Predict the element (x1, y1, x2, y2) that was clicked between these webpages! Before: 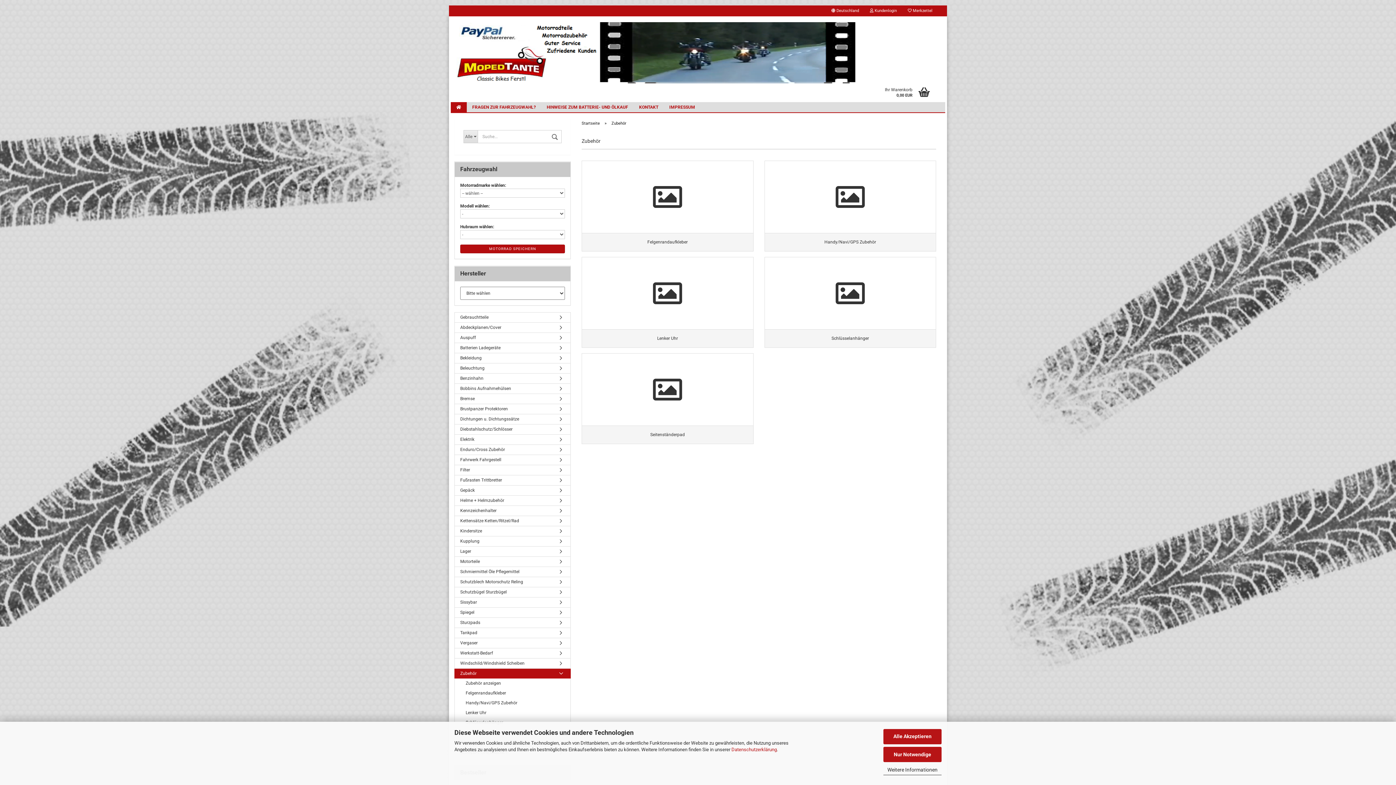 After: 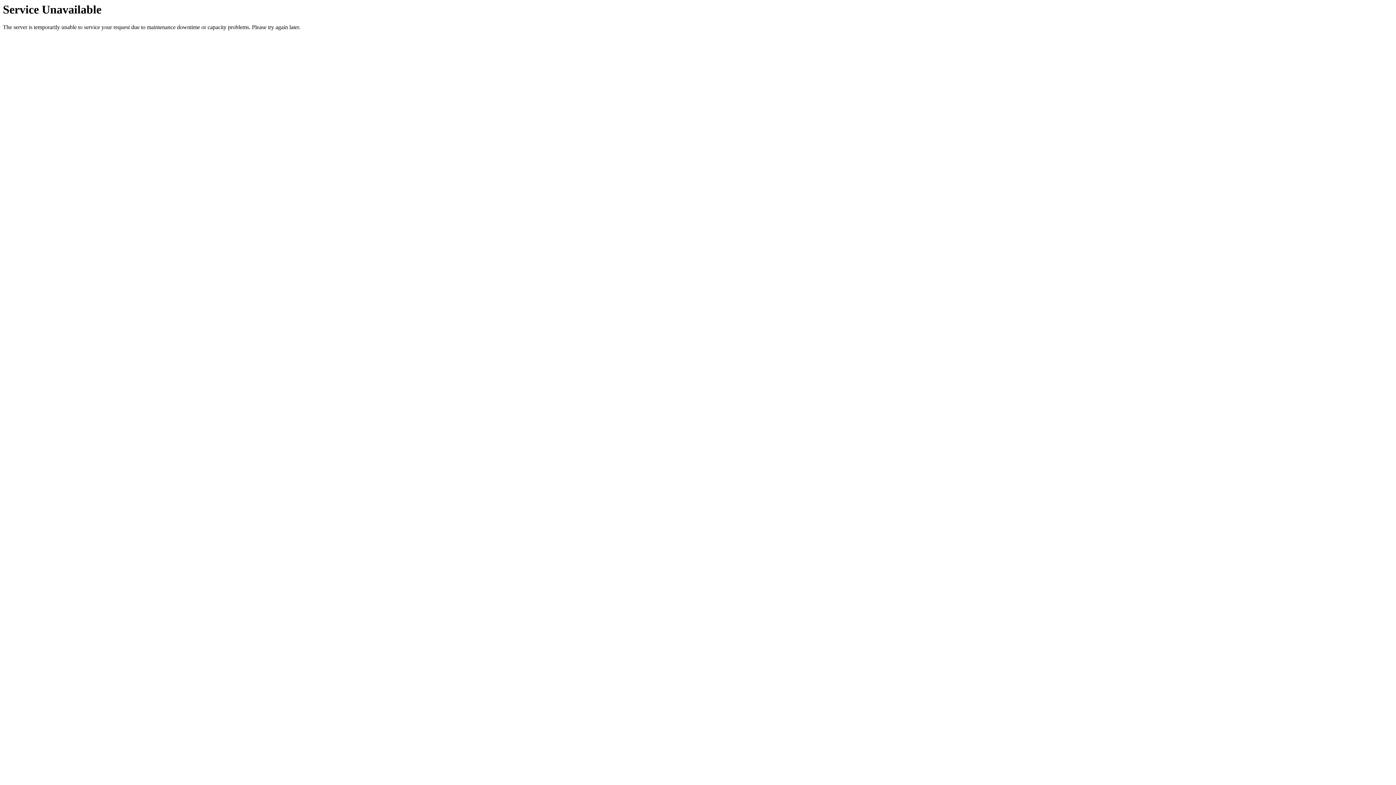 Action: bbox: (581, 160, 753, 251) label: Felgenrandaufkleber